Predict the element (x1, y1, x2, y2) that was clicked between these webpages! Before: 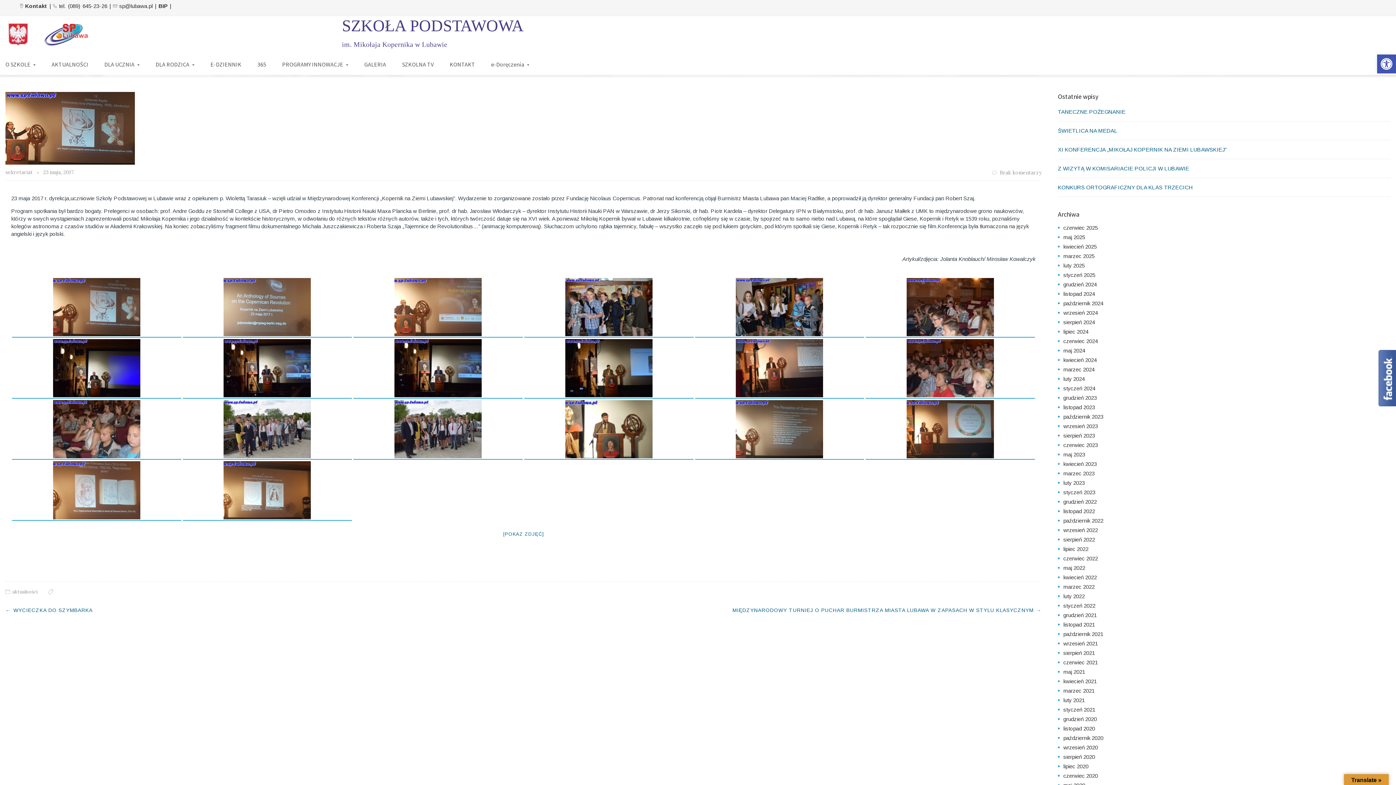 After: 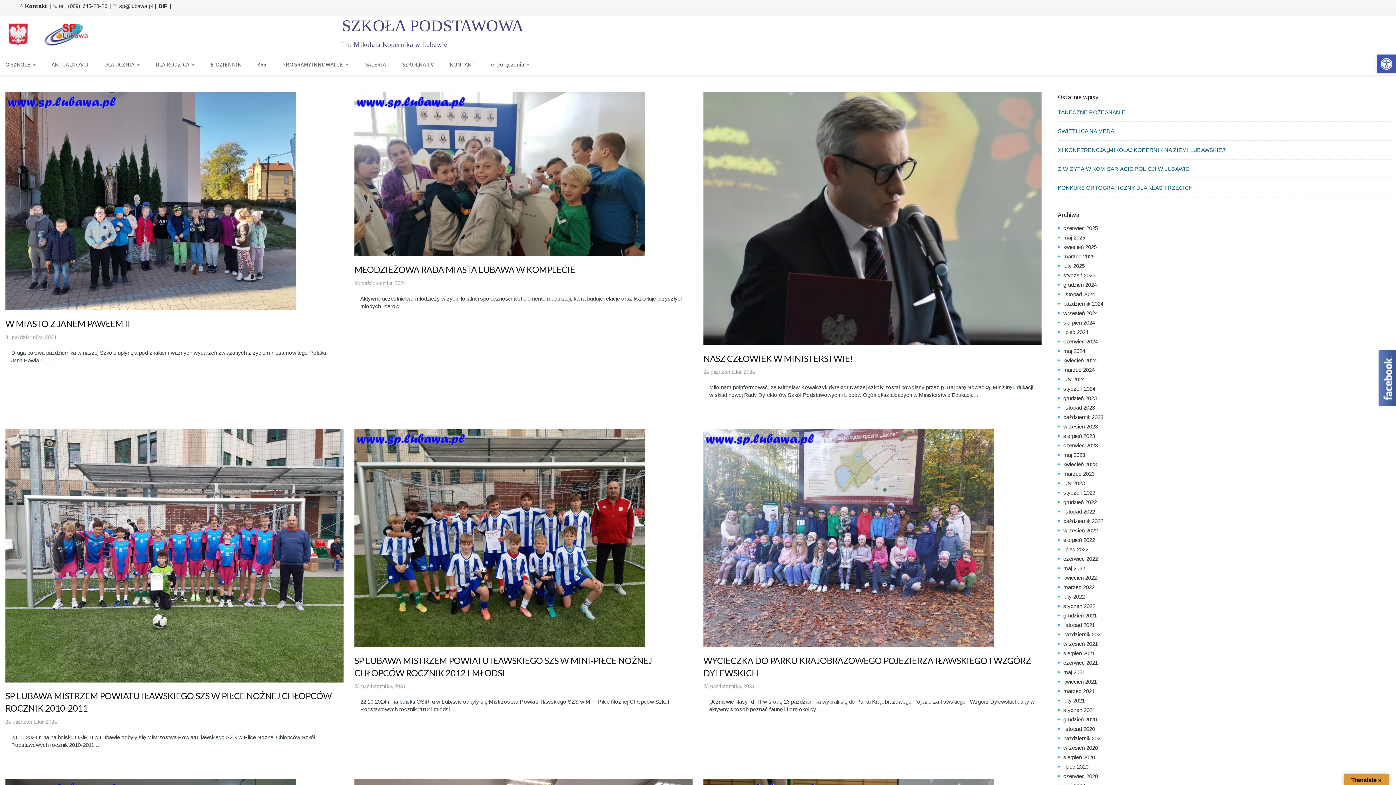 Action: bbox: (1063, 300, 1103, 306) label: październik 2024